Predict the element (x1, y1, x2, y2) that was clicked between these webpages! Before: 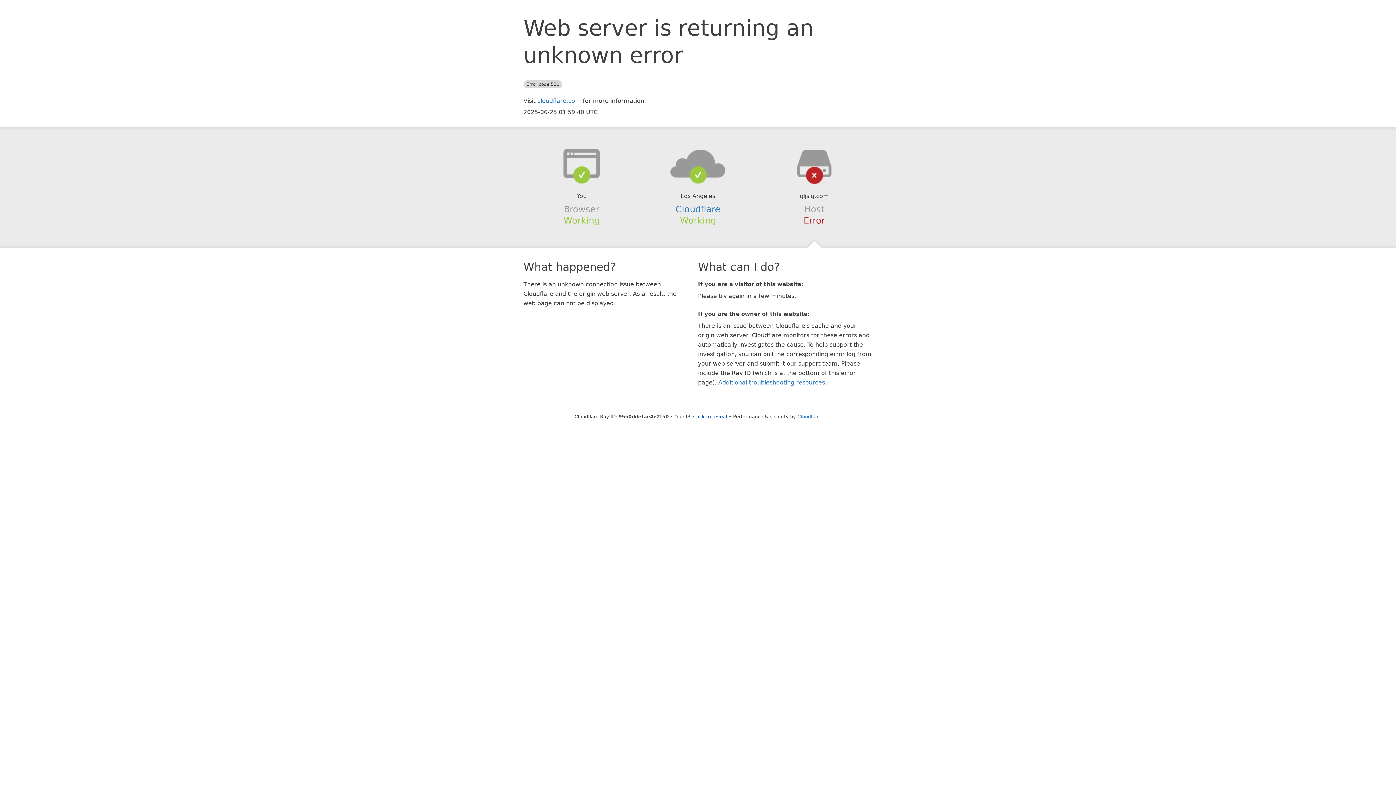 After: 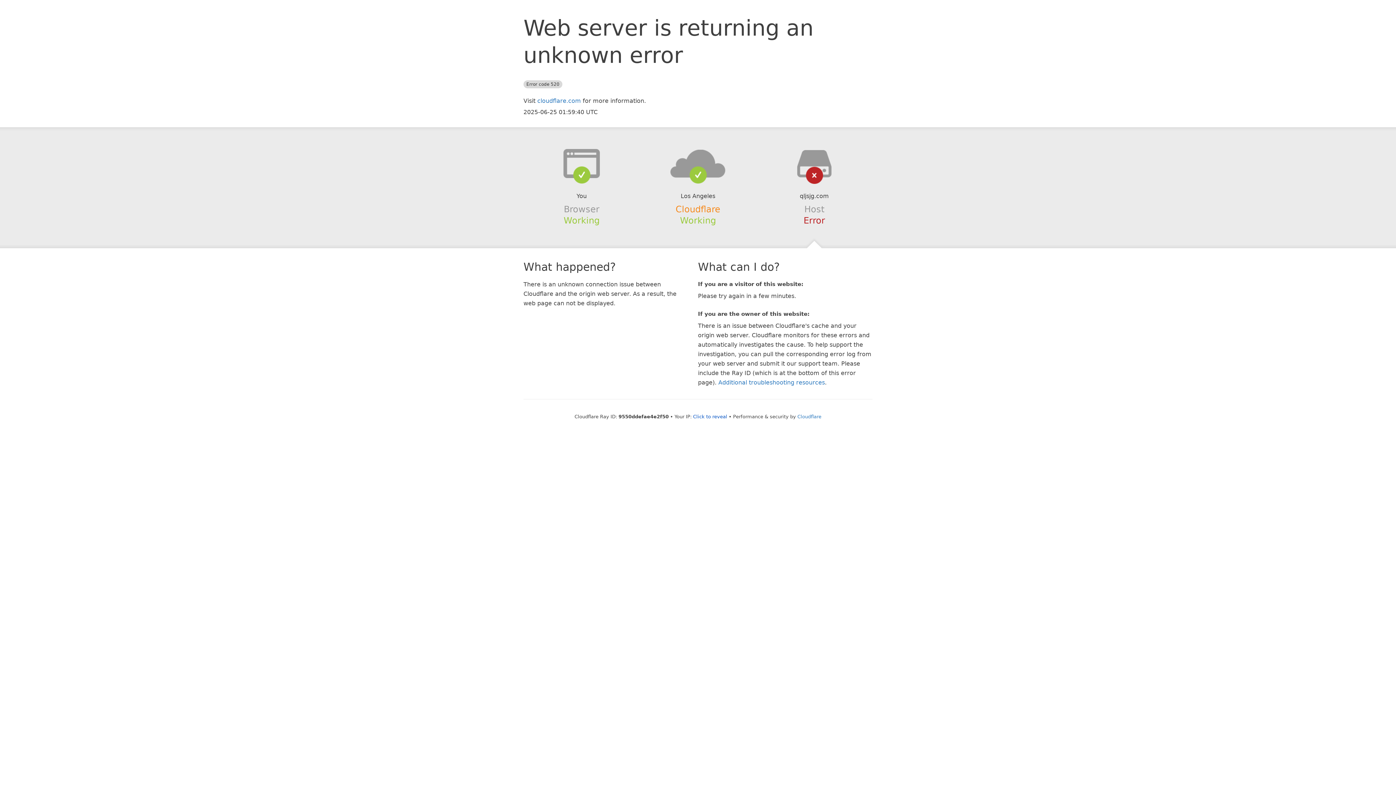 Action: bbox: (675, 204, 720, 214) label: Cloudflare